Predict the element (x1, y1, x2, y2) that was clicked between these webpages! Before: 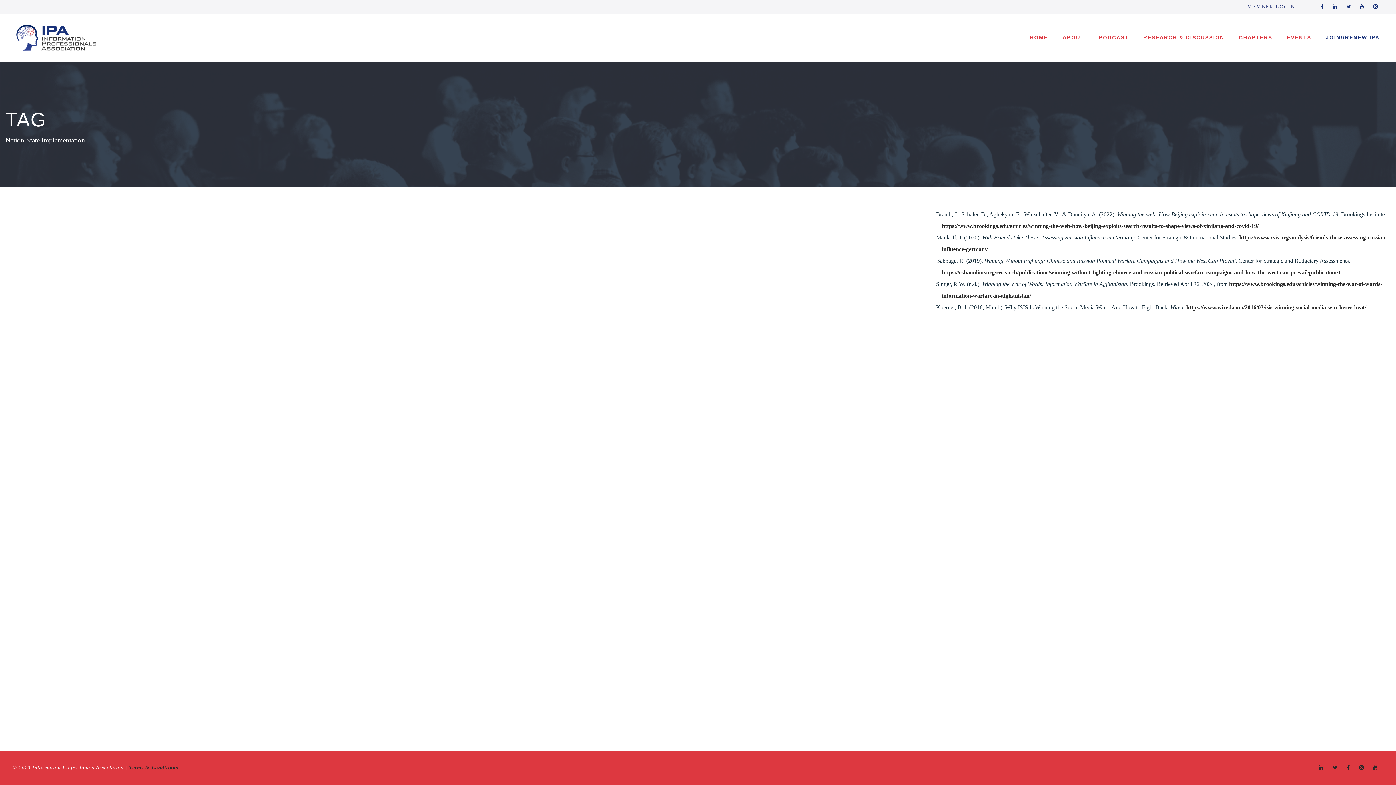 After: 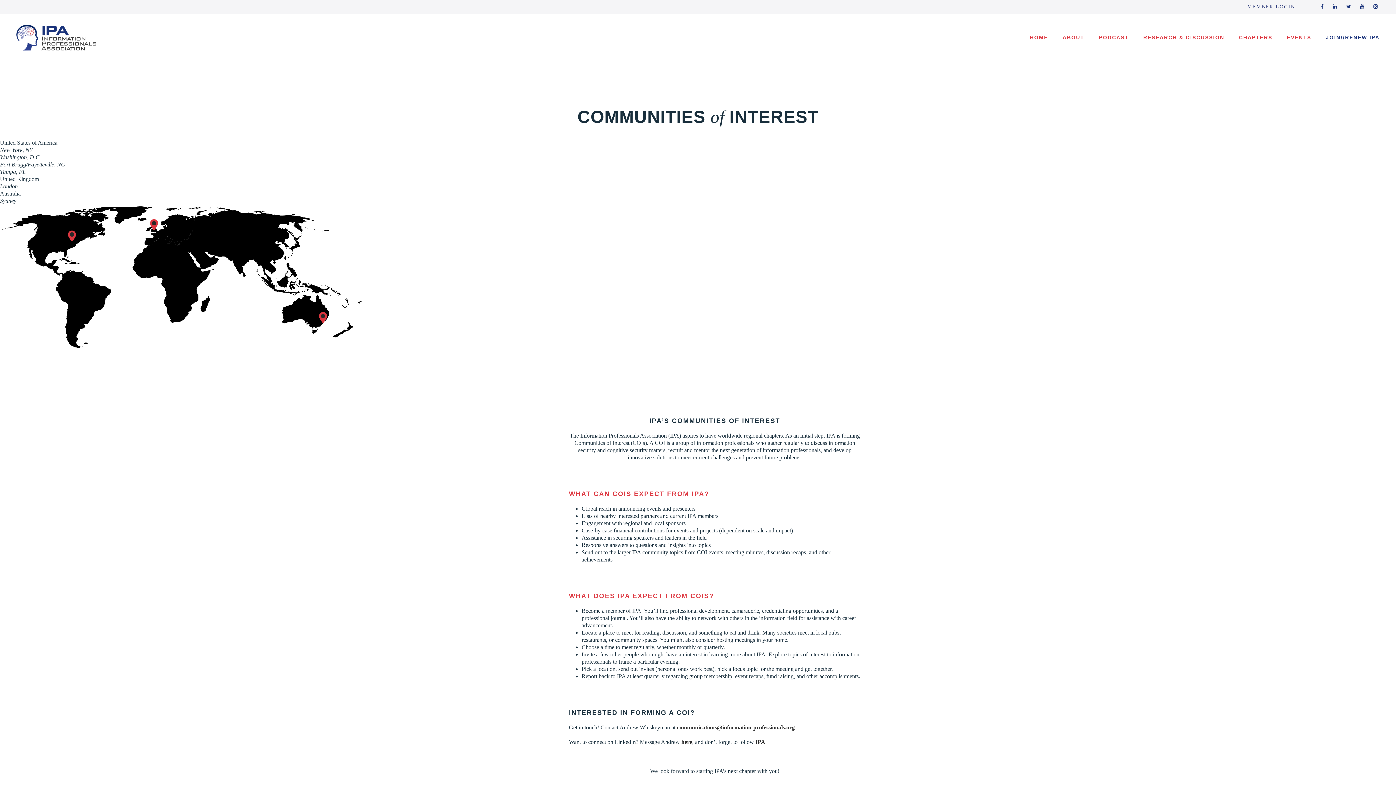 Action: label: CHAPTERS bbox: (1239, 33, 1272, 54)